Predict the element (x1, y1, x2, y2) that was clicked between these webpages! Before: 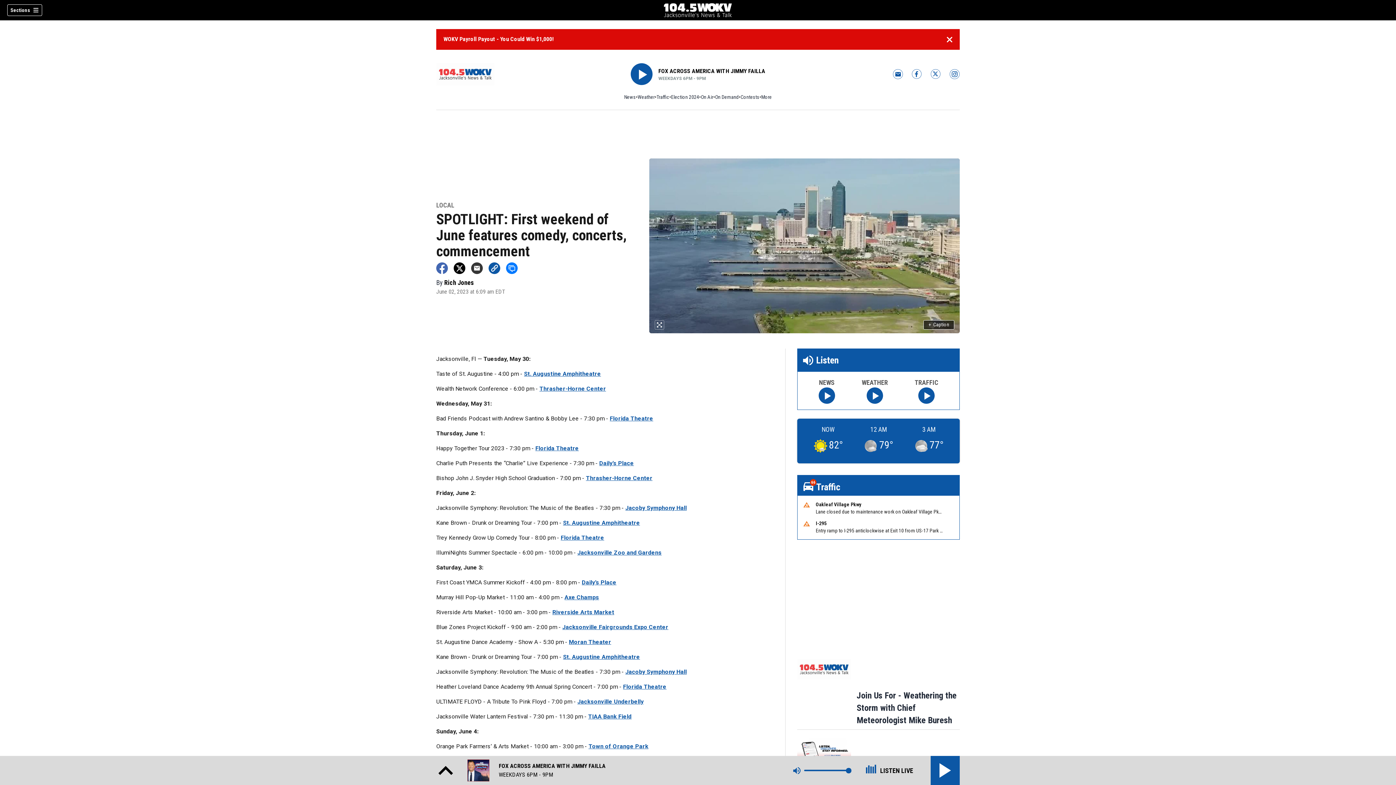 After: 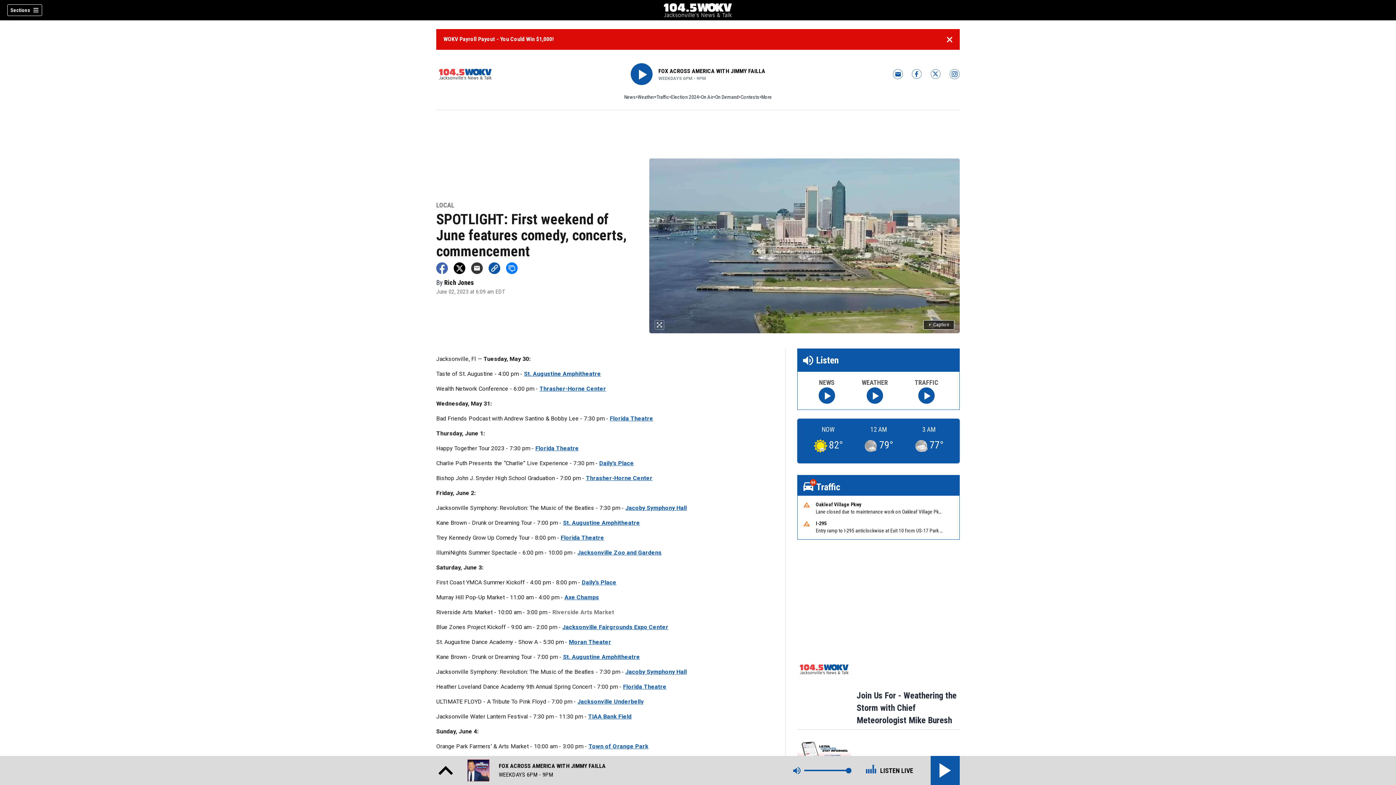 Action: bbox: (552, 608, 614, 615) label: Riverside Arts Market